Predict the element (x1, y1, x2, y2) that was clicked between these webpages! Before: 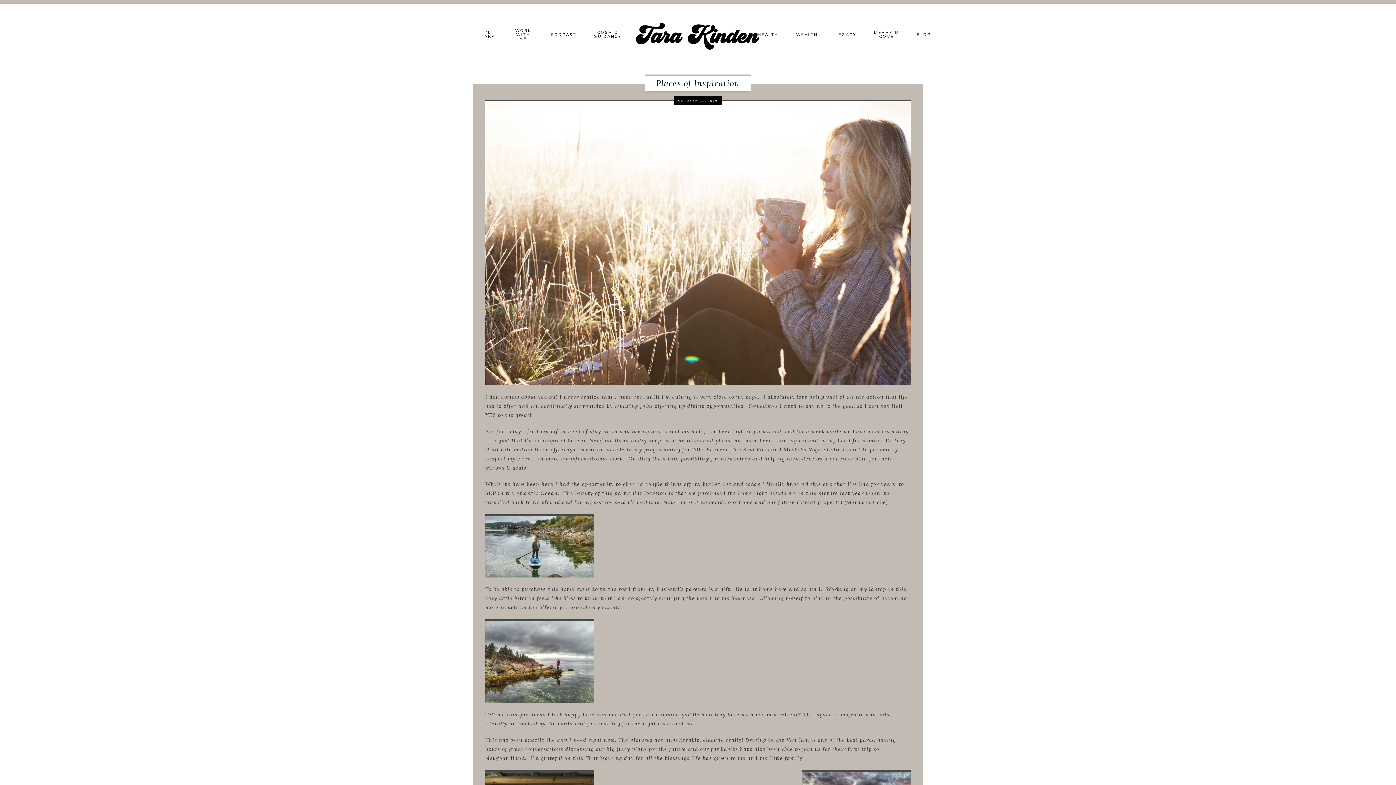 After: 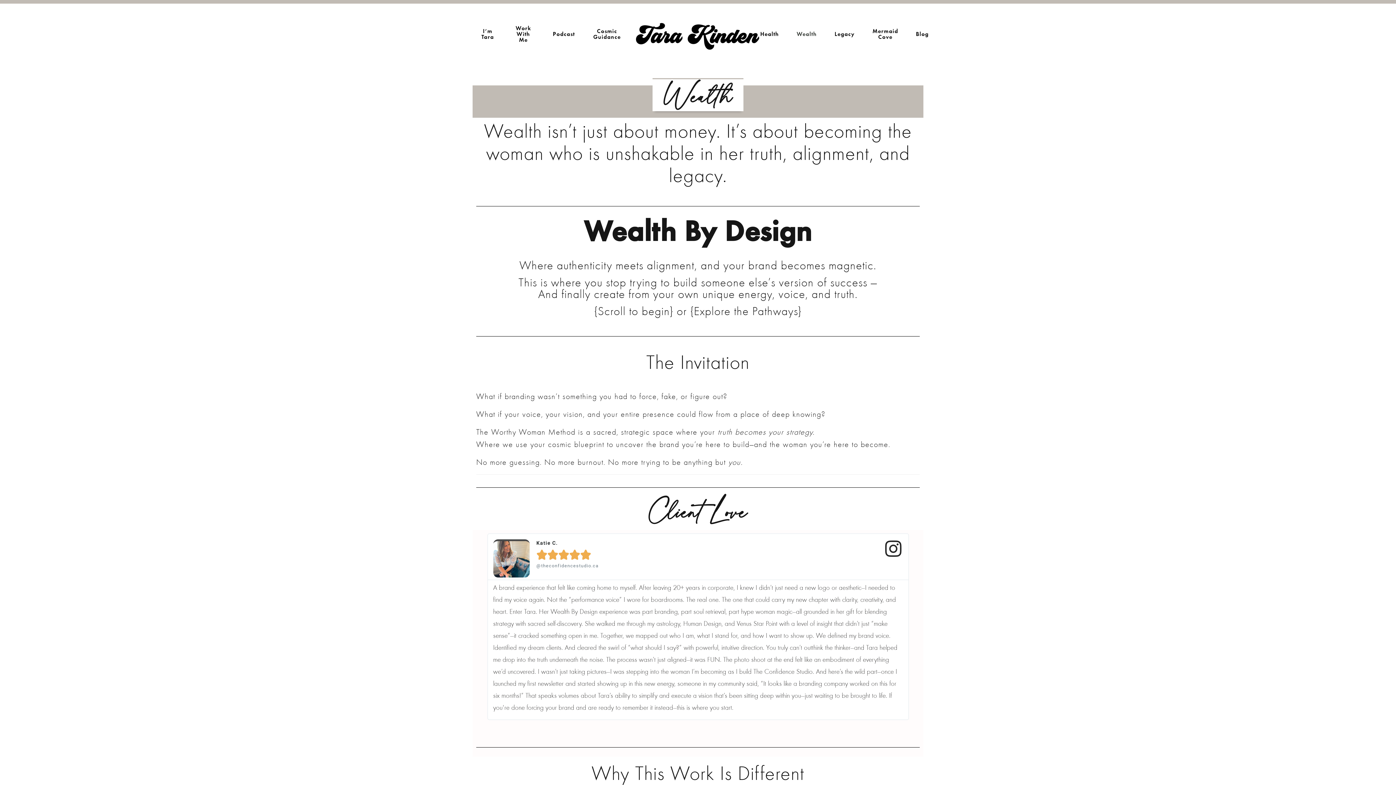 Action: bbox: (789, 25, 825, 43) label: WEALTH